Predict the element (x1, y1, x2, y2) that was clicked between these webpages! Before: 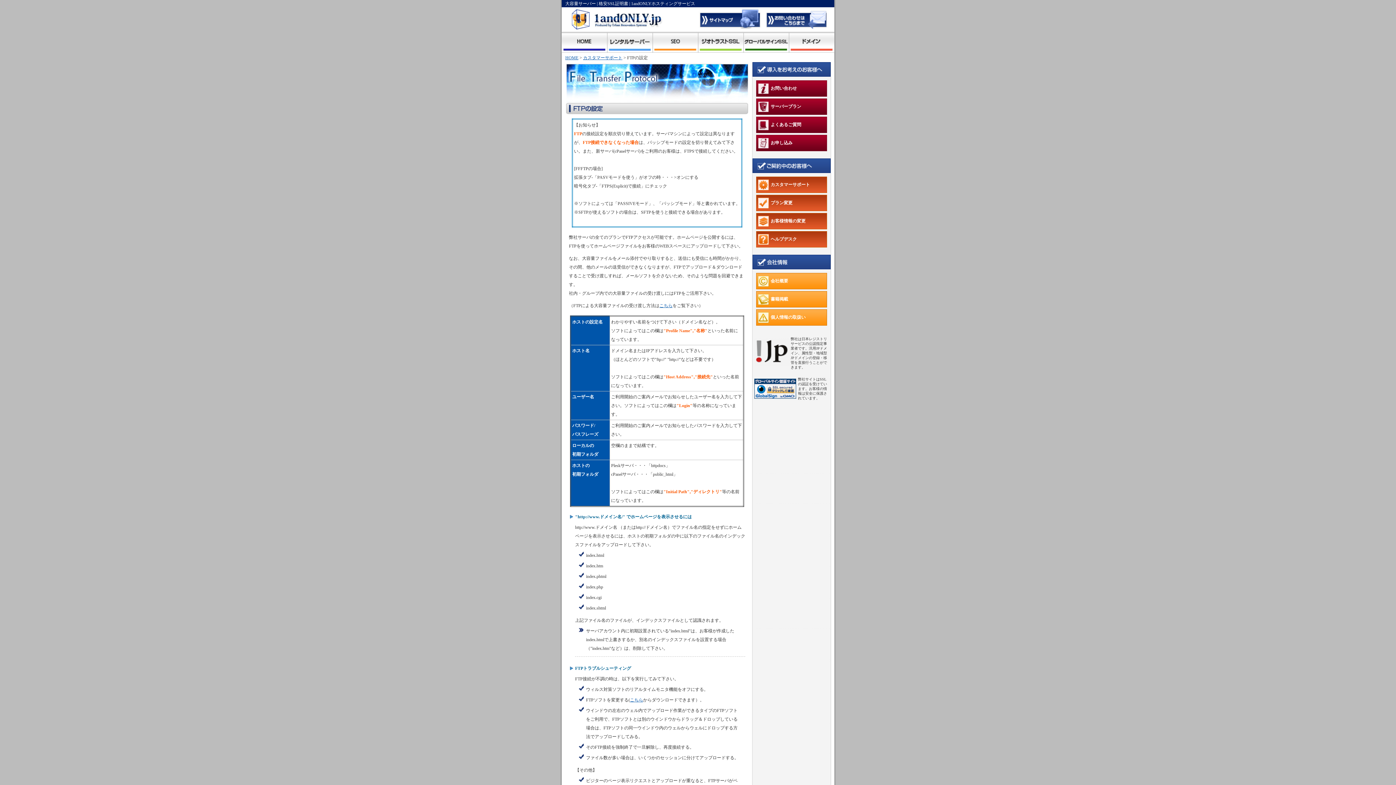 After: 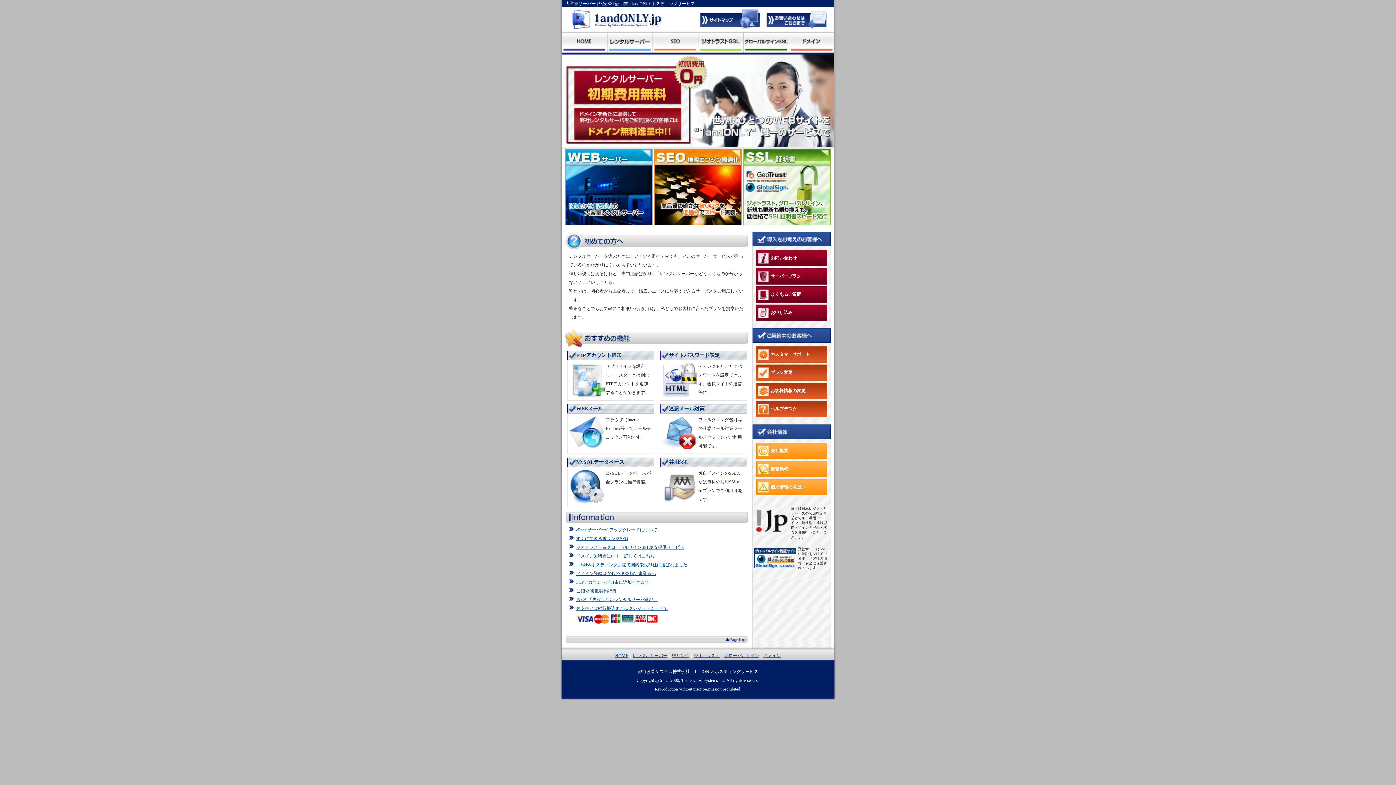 Action: label: HOME bbox: (565, 55, 578, 60)